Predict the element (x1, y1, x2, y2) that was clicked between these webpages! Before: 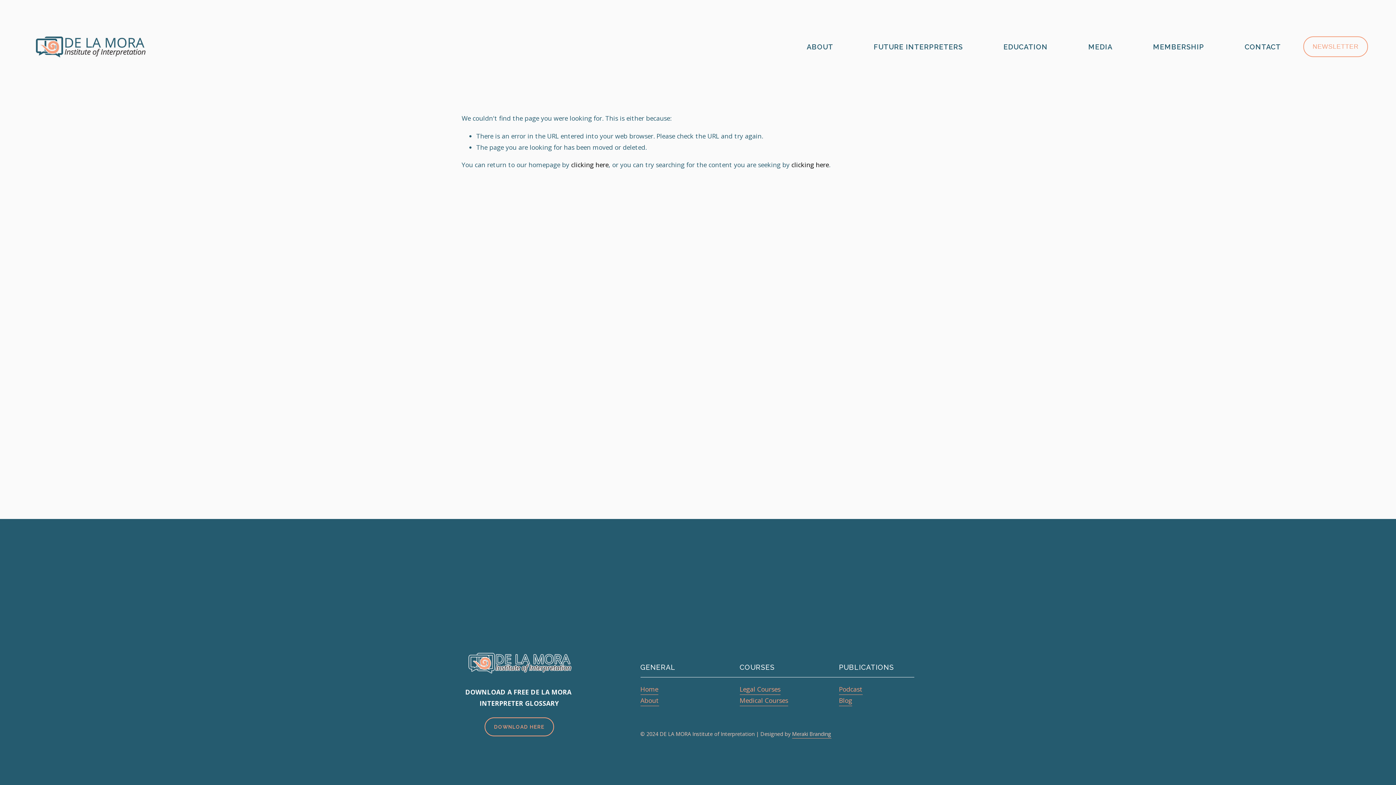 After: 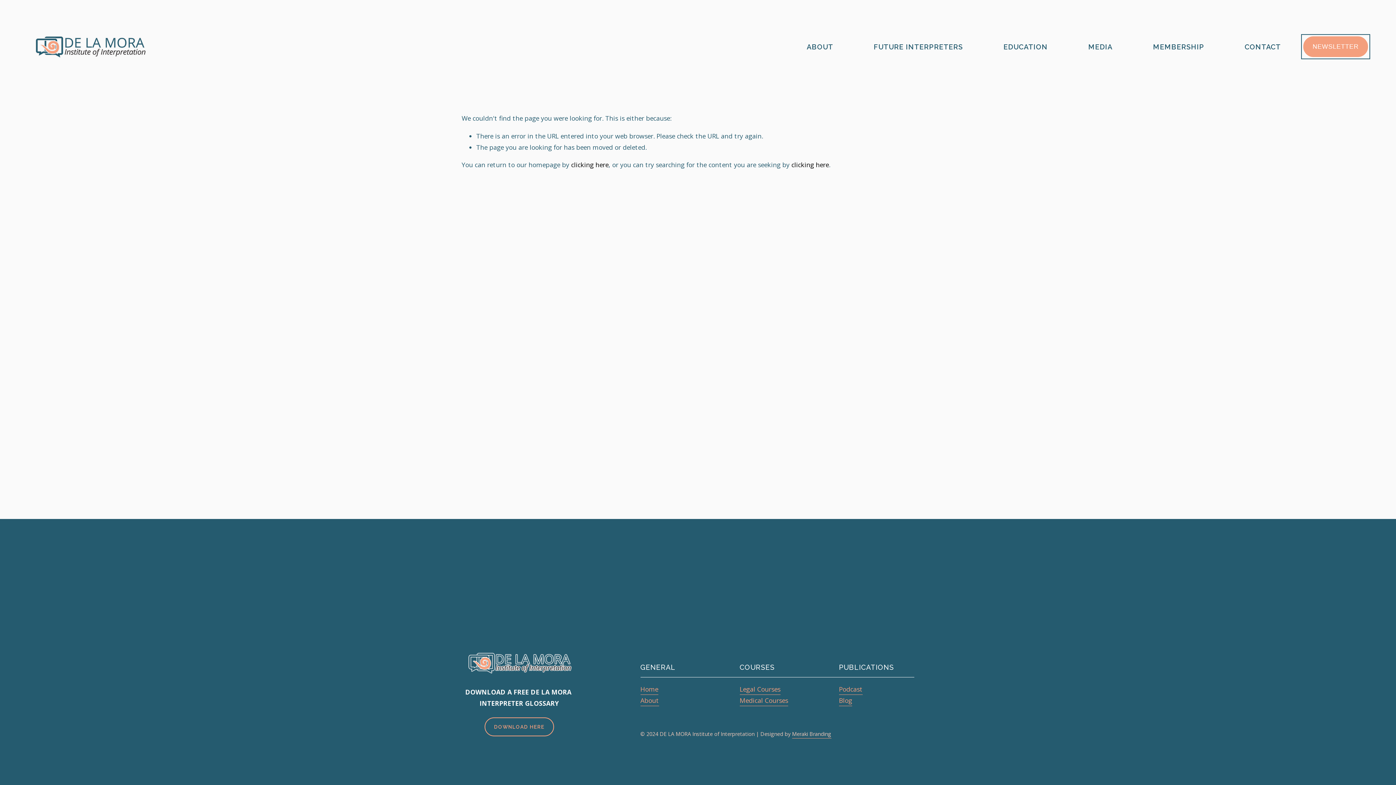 Action: bbox: (1303, 36, 1368, 57) label: NEWSLETTER